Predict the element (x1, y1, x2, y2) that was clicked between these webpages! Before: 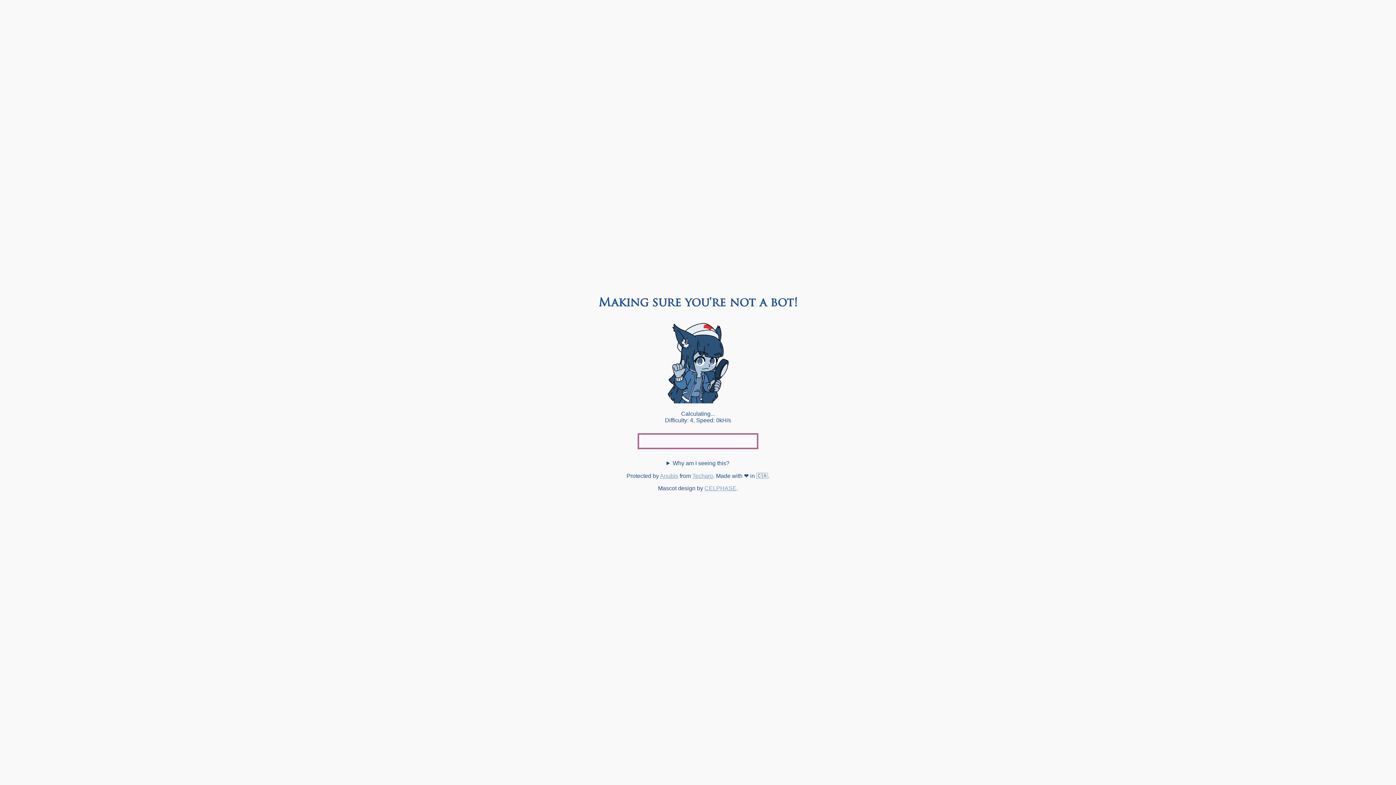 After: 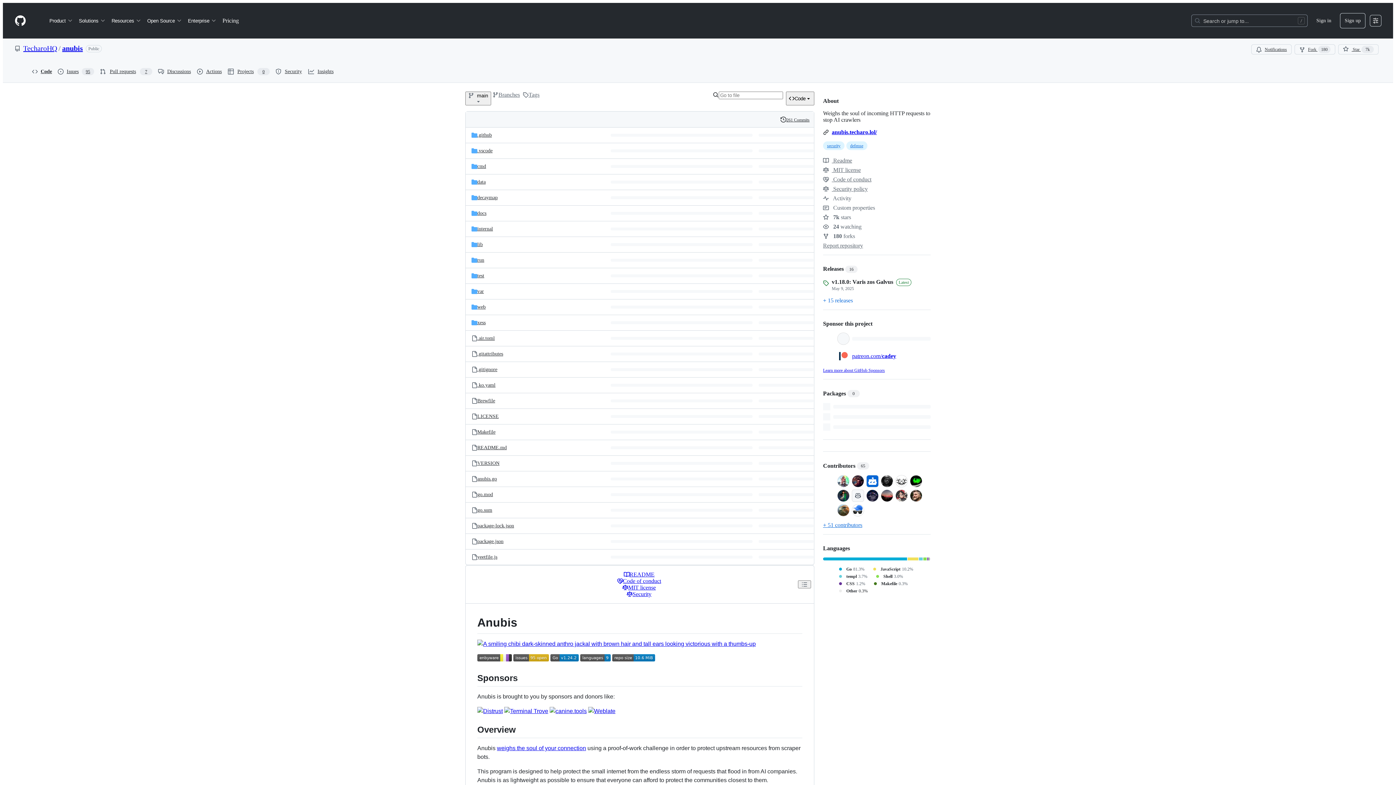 Action: bbox: (660, 473, 678, 479) label: Anubis